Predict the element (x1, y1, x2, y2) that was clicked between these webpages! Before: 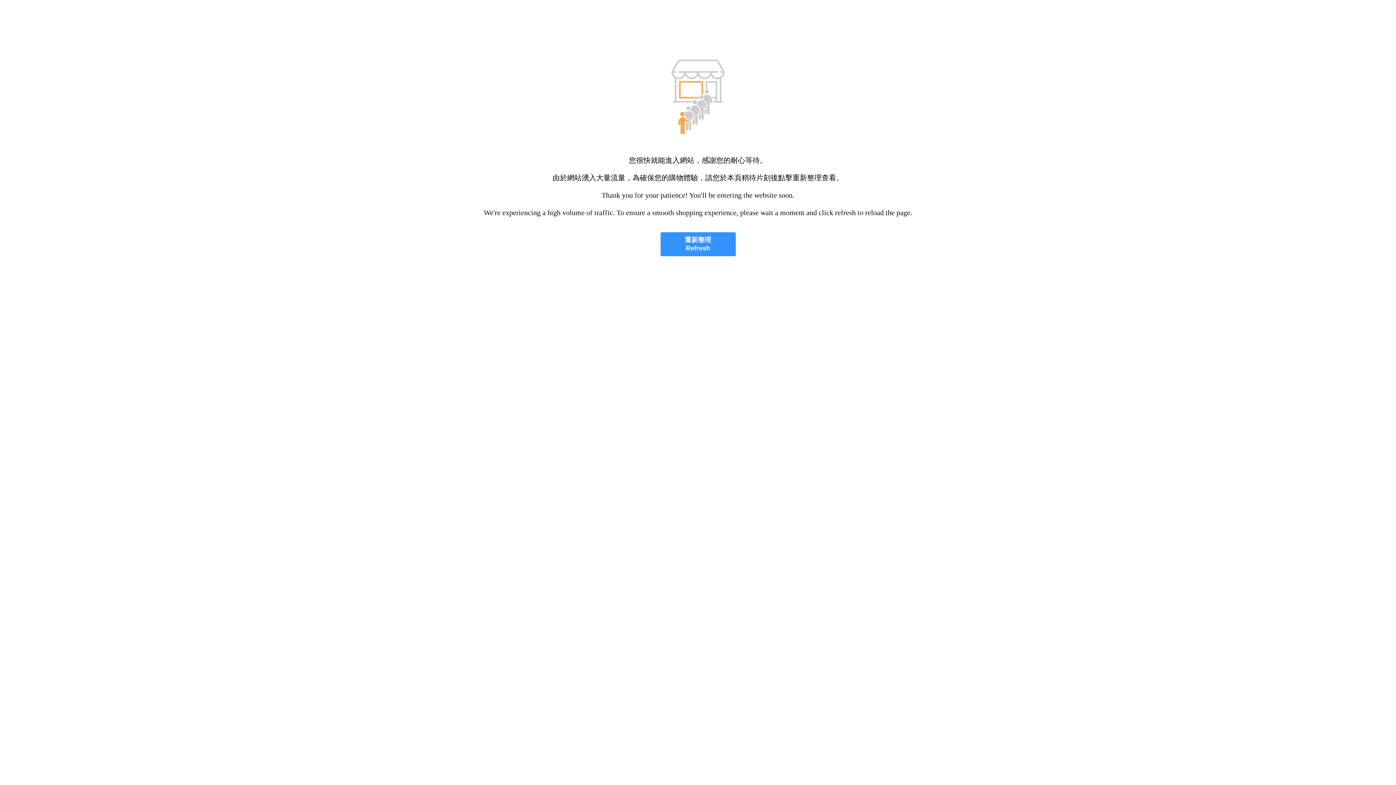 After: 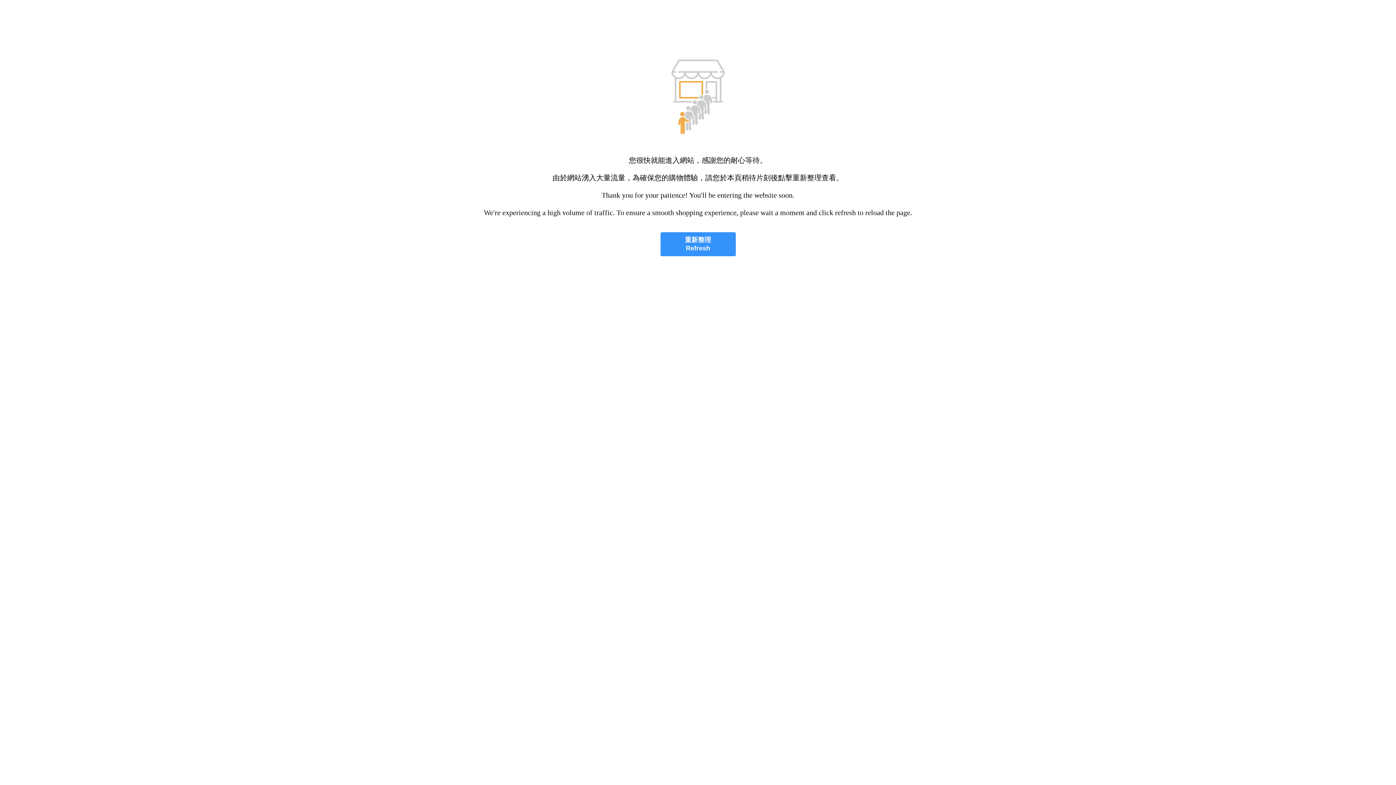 Action: bbox: (660, 232, 735, 256) label: 重新整理
Refresh